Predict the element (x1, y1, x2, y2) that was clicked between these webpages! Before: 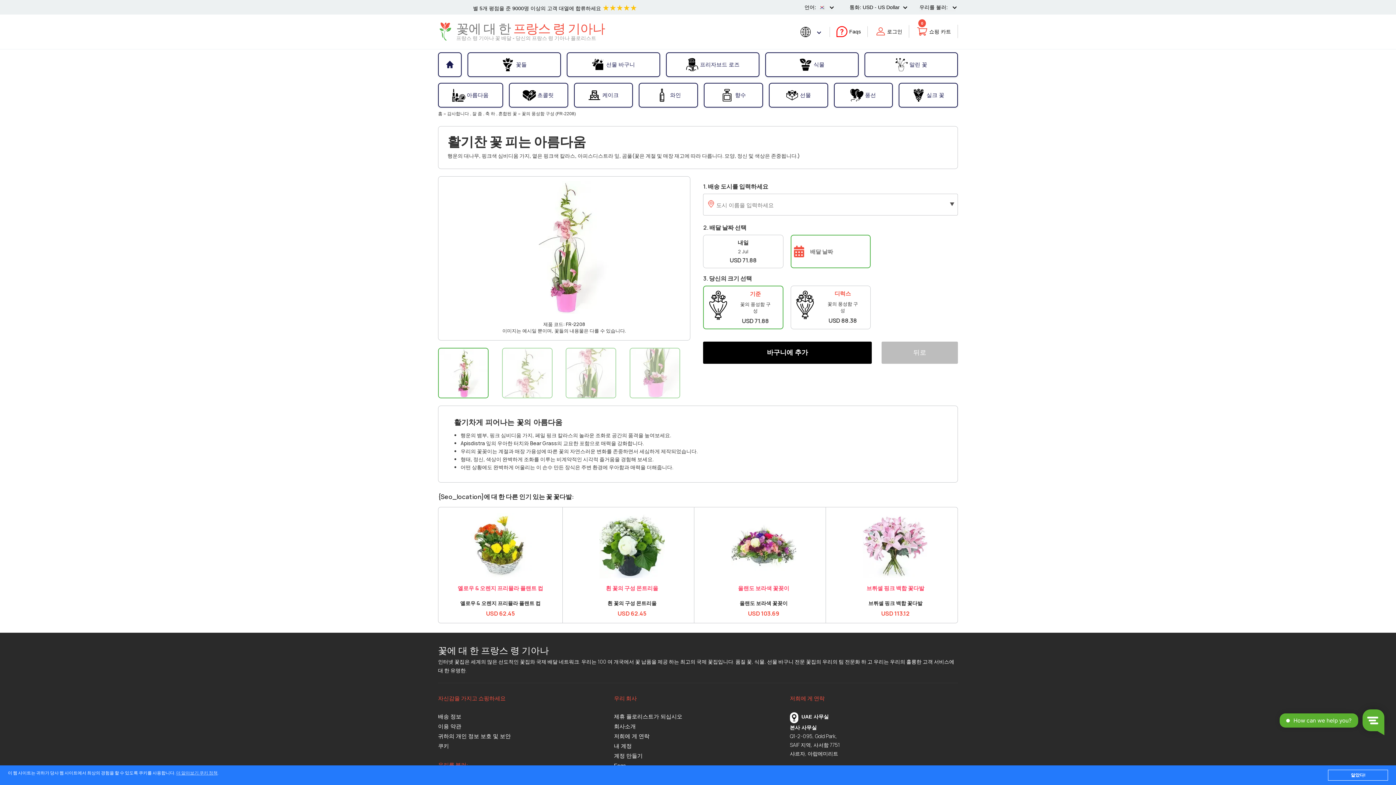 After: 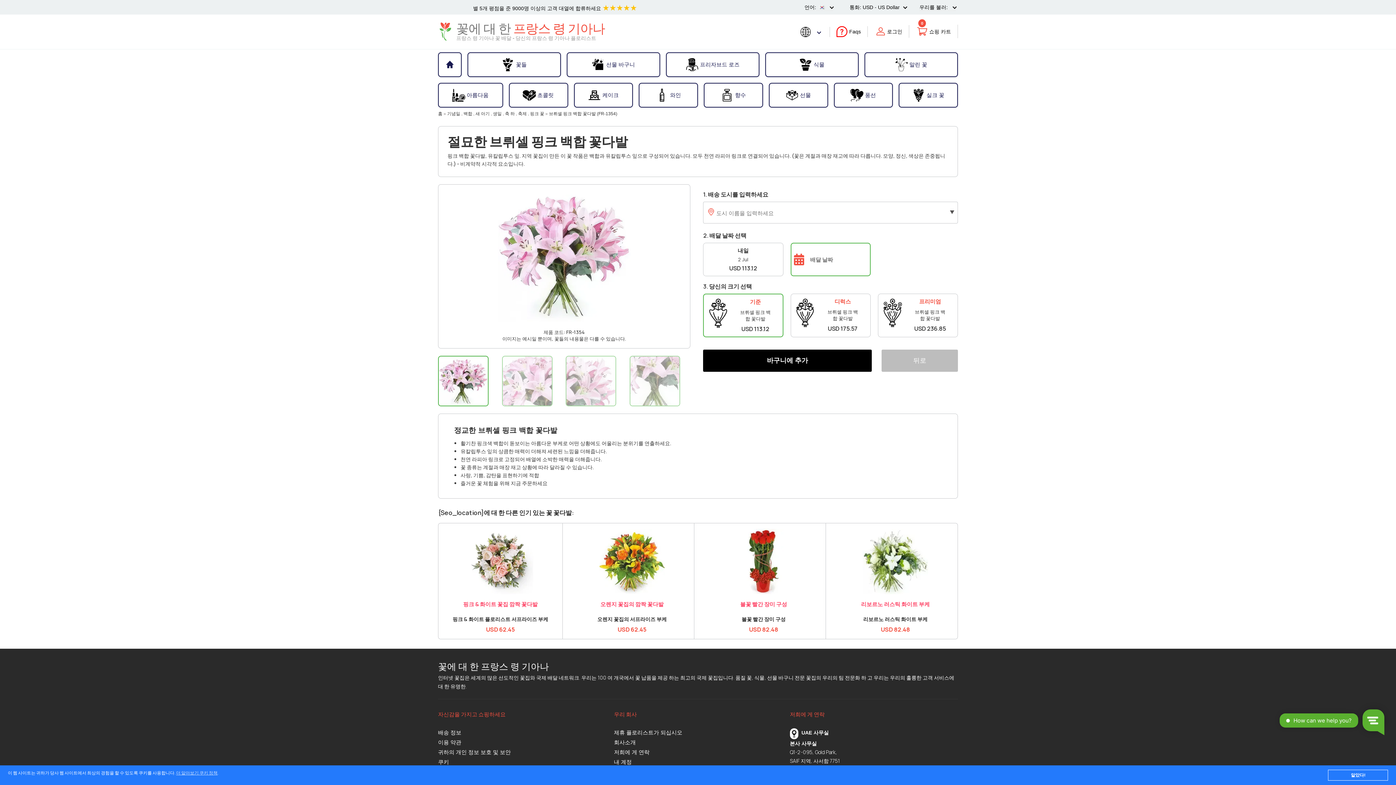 Action: bbox: (862, 513, 928, 519)